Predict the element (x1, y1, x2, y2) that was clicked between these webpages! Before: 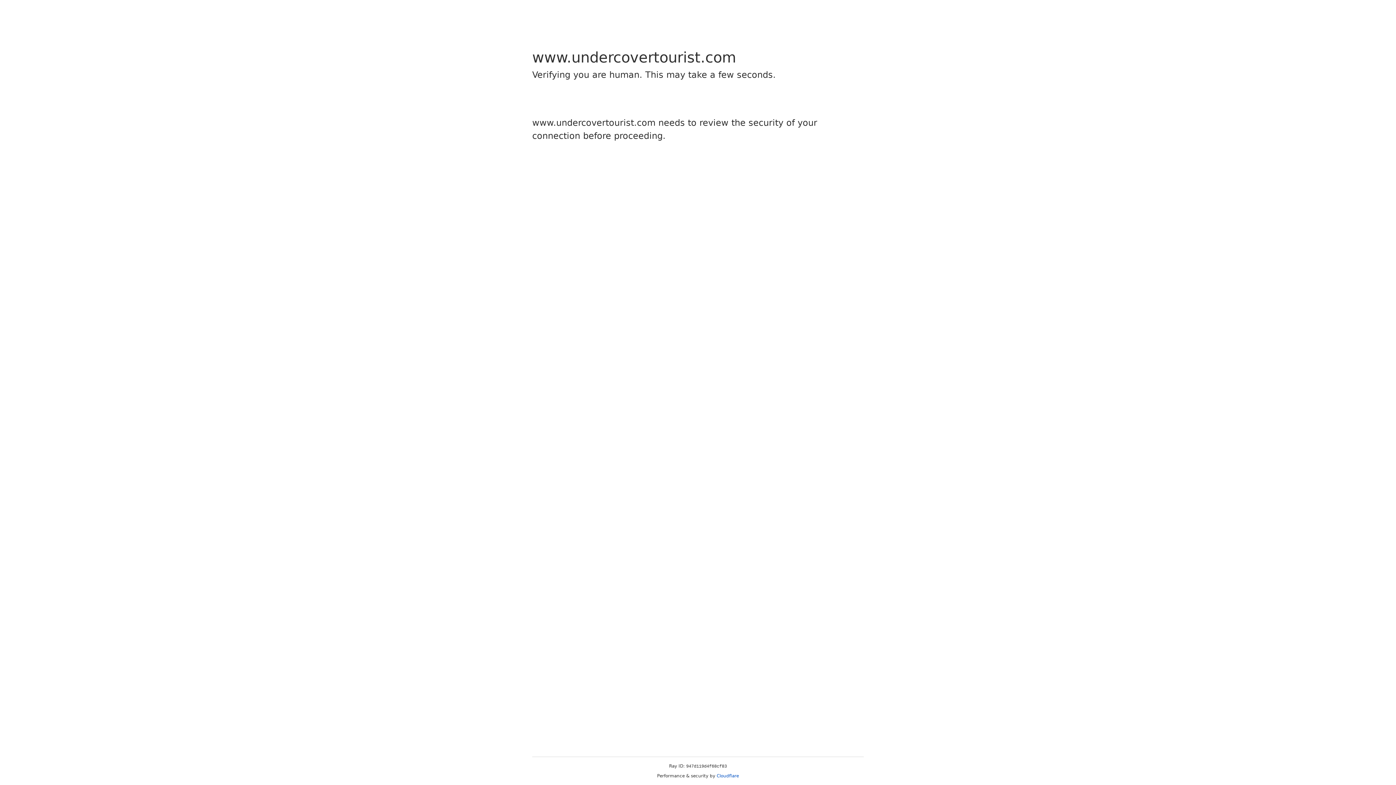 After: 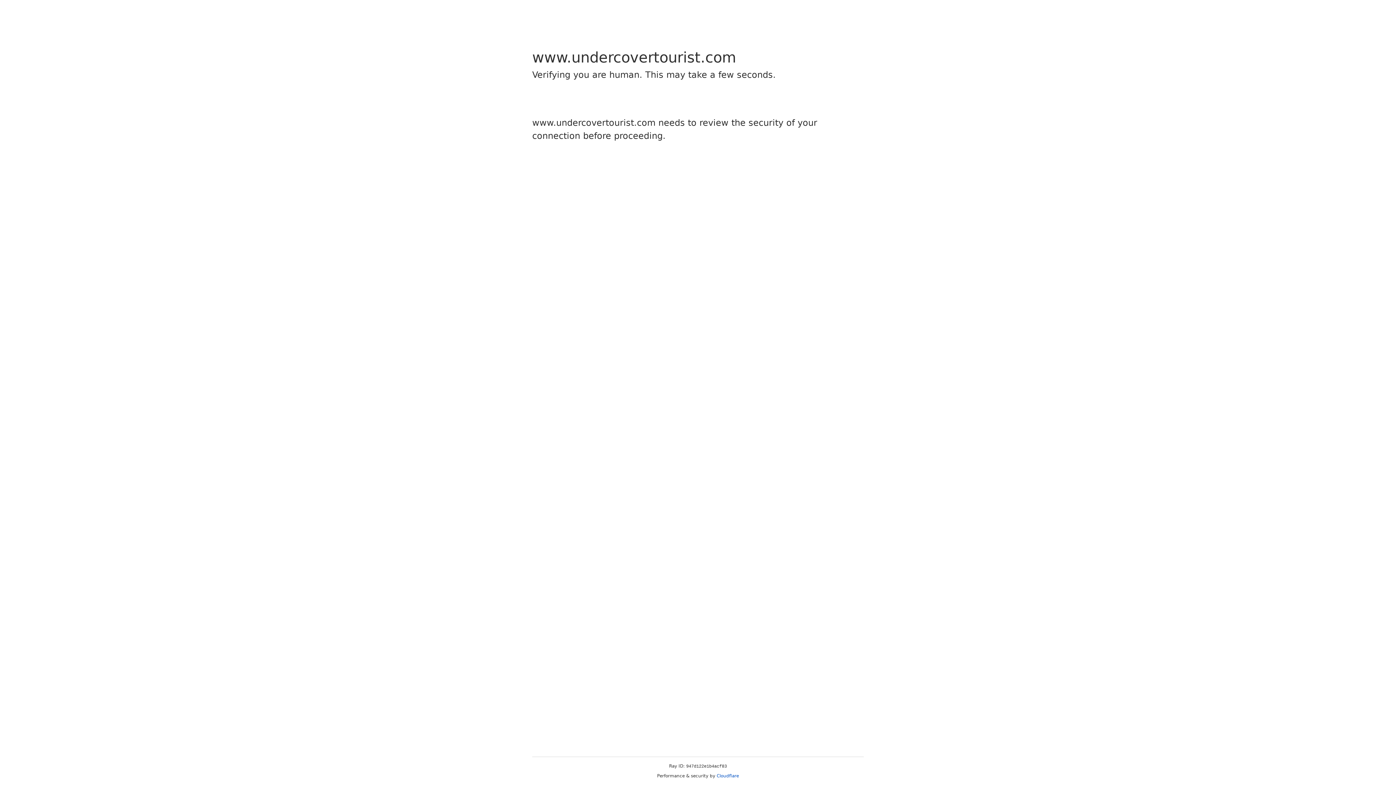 Action: label: Cloudflare bbox: (716, 773, 739, 778)